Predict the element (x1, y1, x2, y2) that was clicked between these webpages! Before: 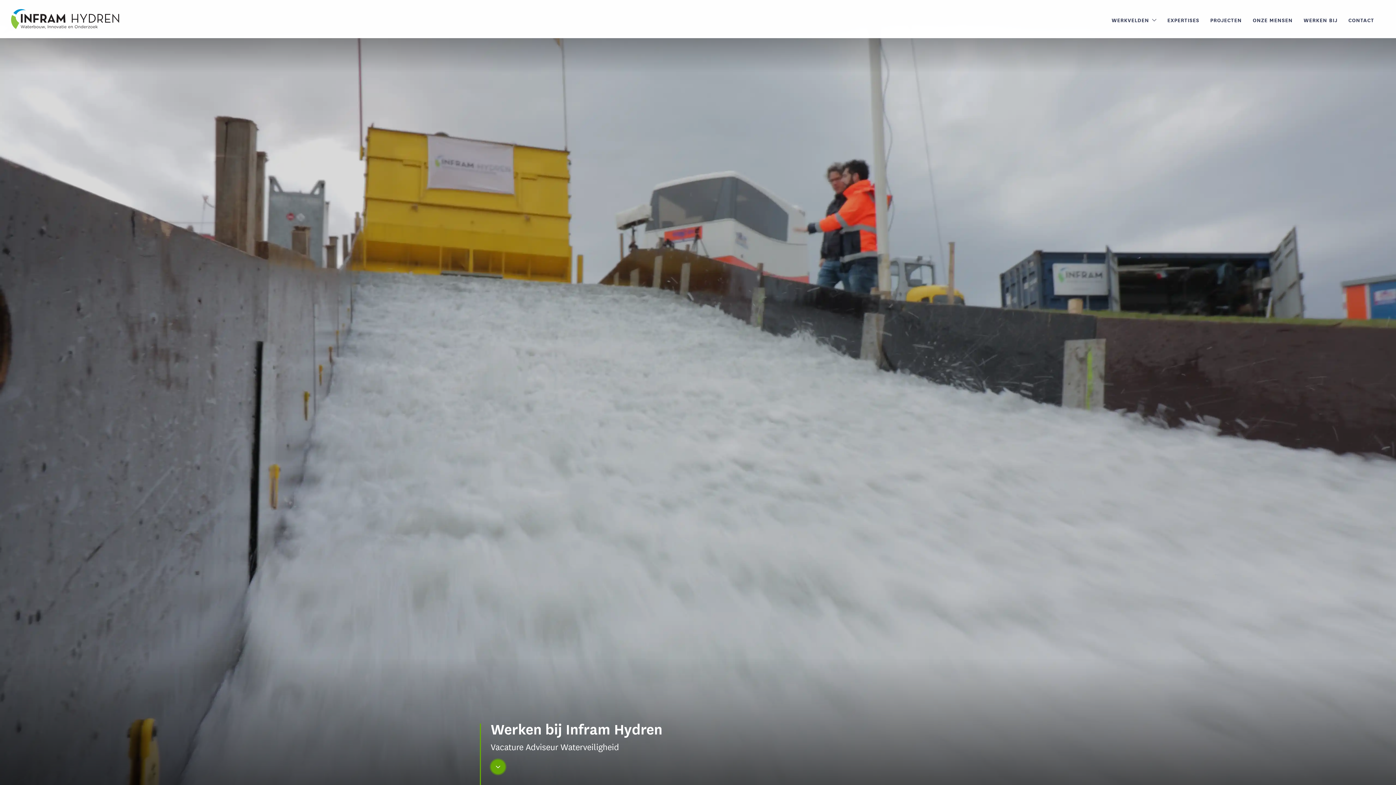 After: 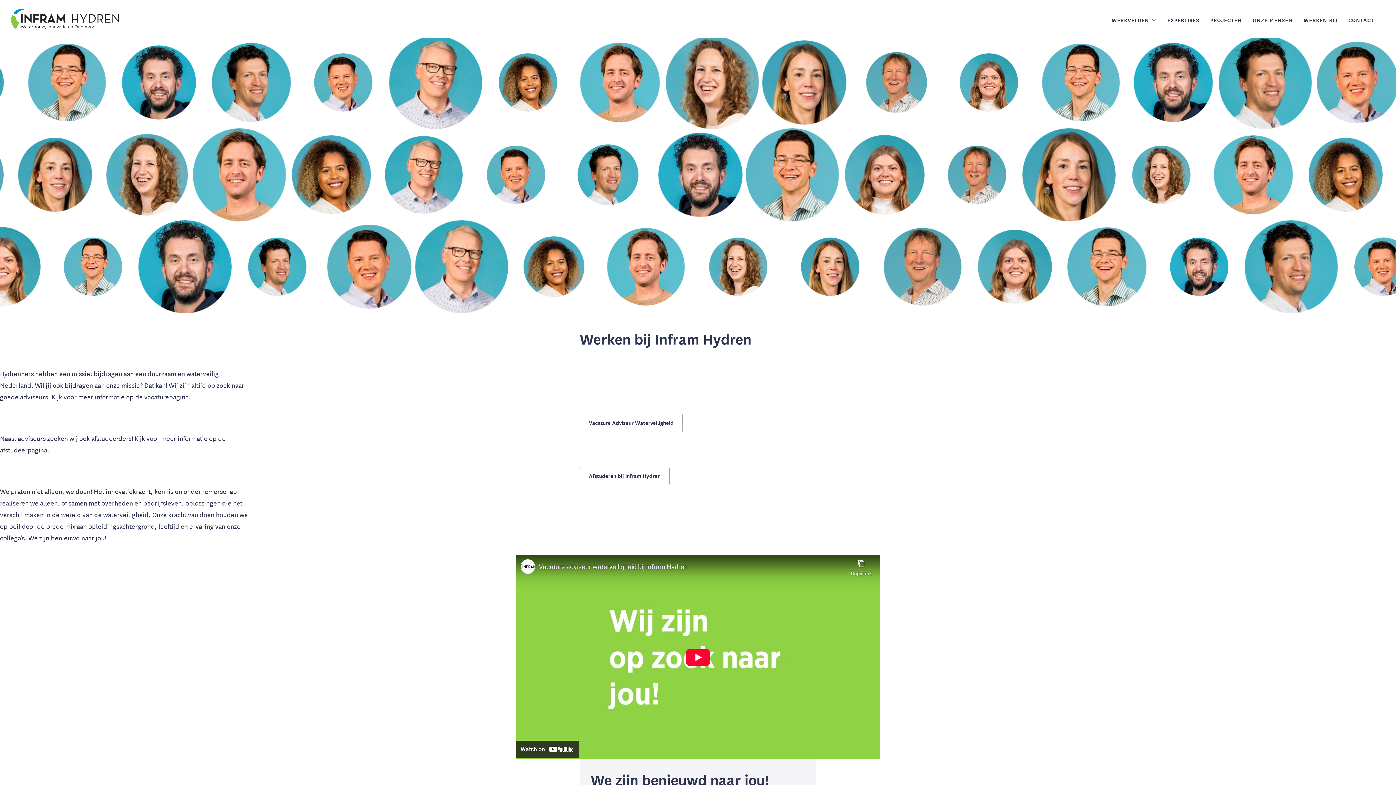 Action: label: WERKEN BIJ bbox: (1304, 11, 1337, 28)